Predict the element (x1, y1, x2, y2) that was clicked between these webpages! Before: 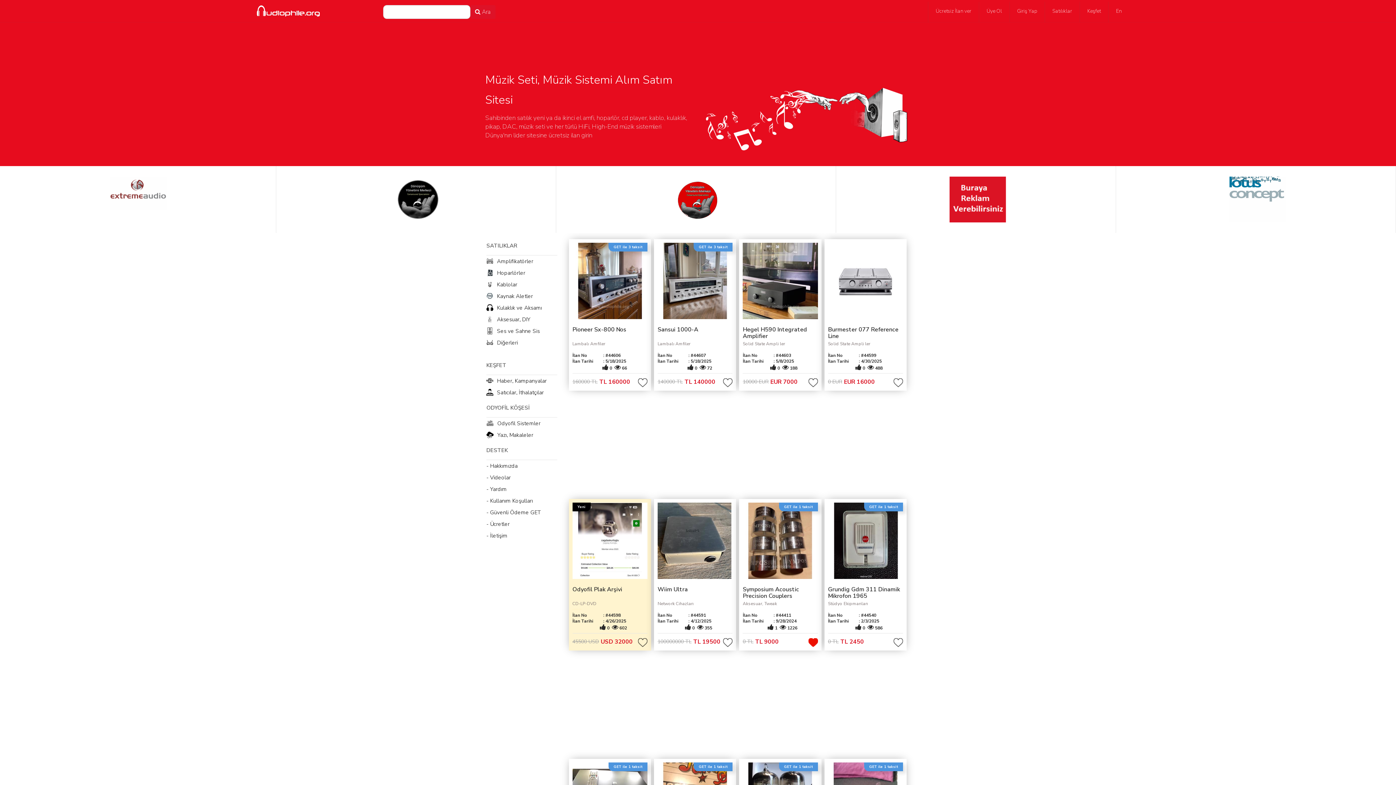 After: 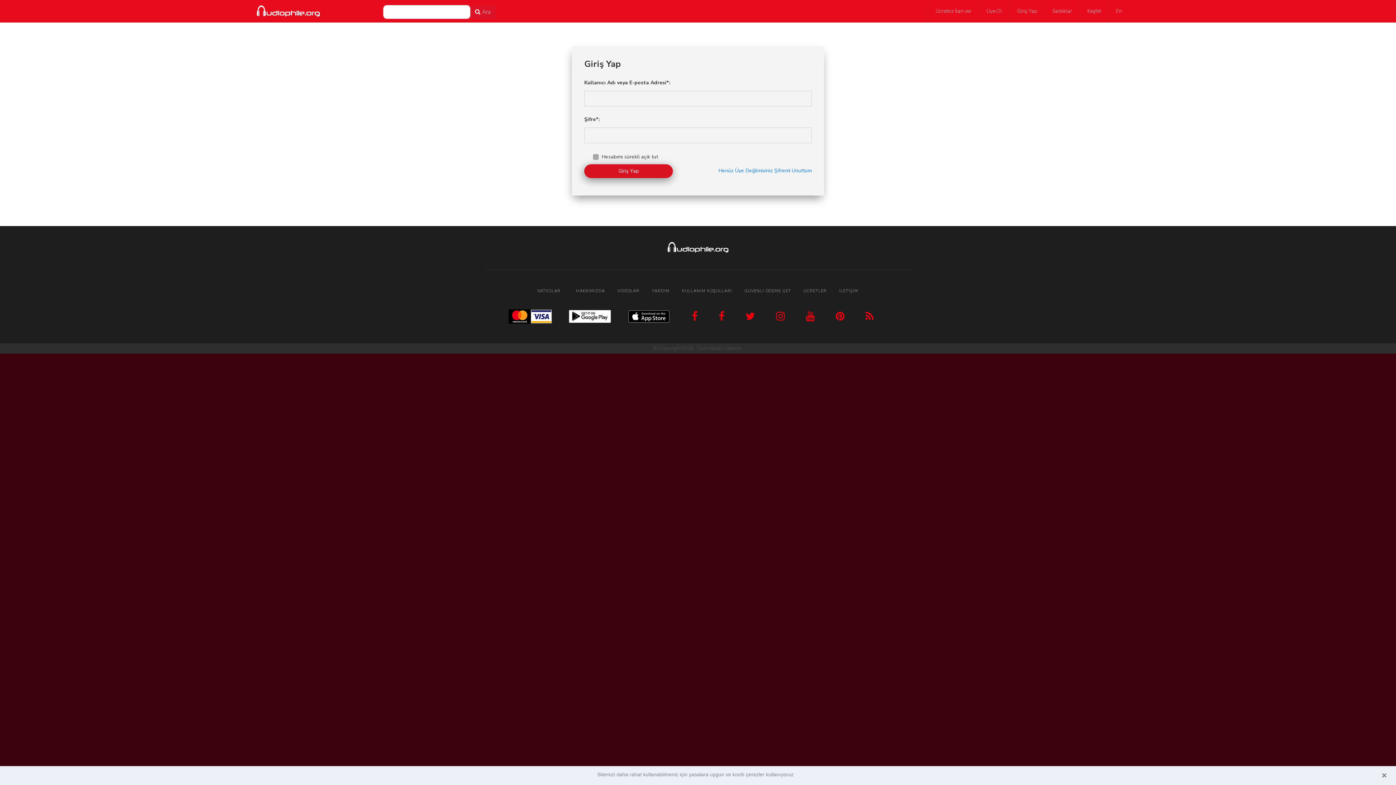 Action: bbox: (0, 166, 276, 232)